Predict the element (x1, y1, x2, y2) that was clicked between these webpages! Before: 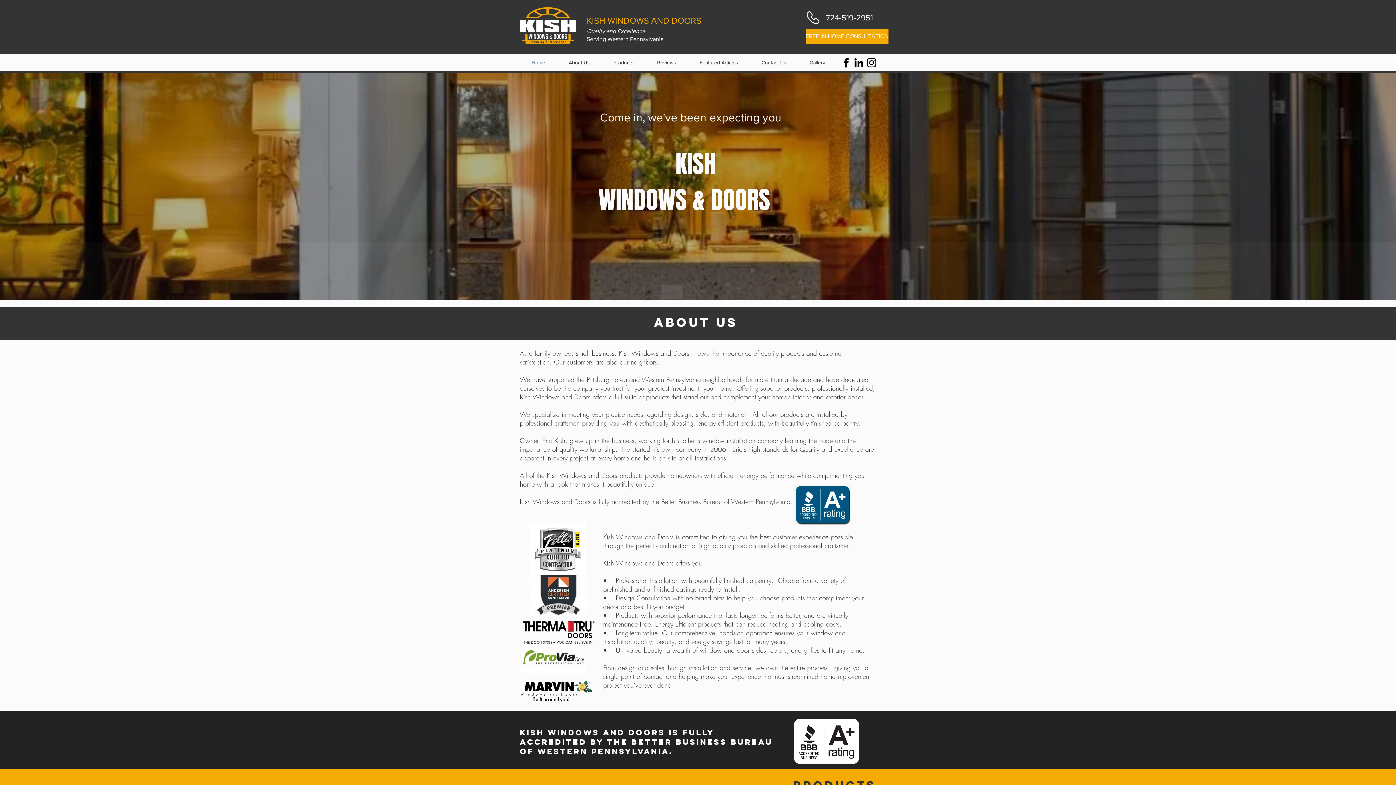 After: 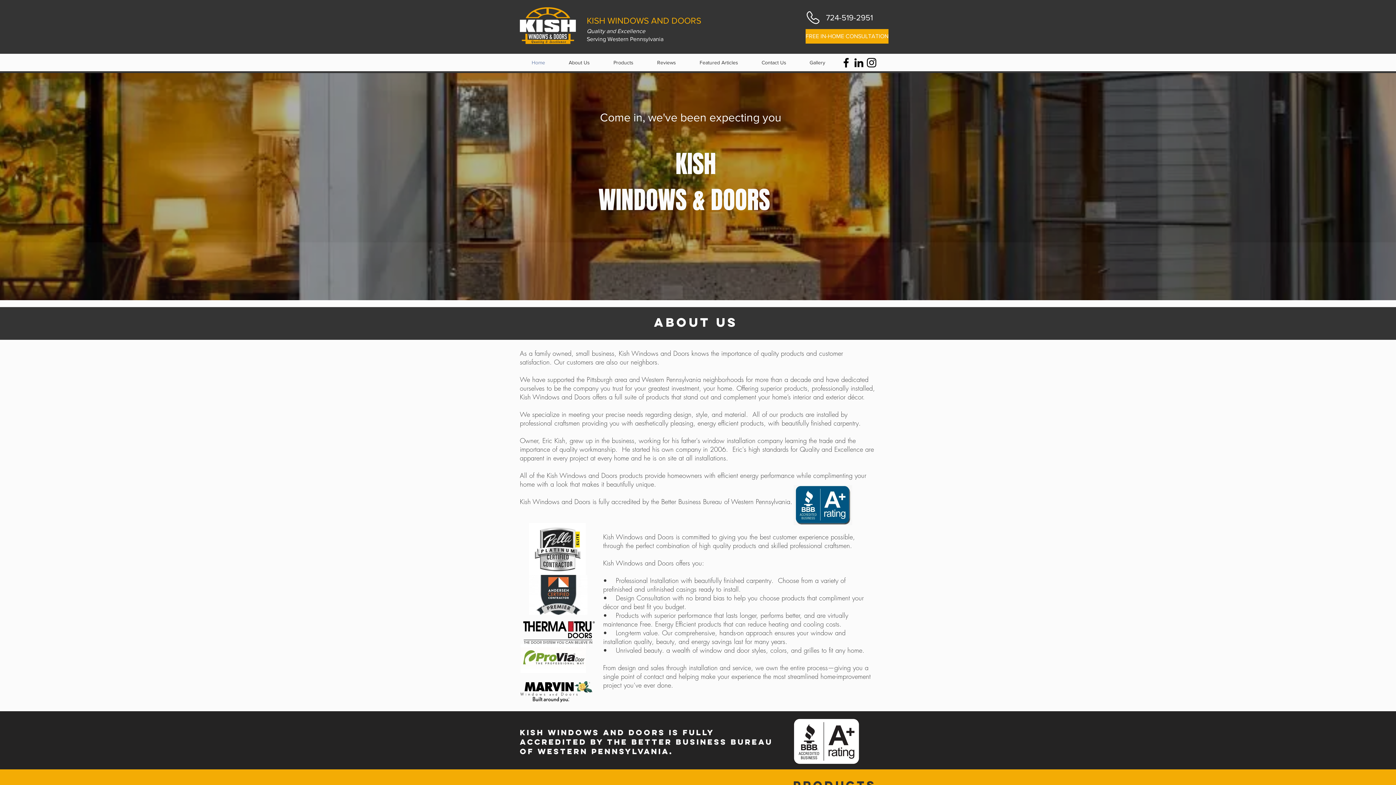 Action: label: Home bbox: (520, 53, 557, 71)